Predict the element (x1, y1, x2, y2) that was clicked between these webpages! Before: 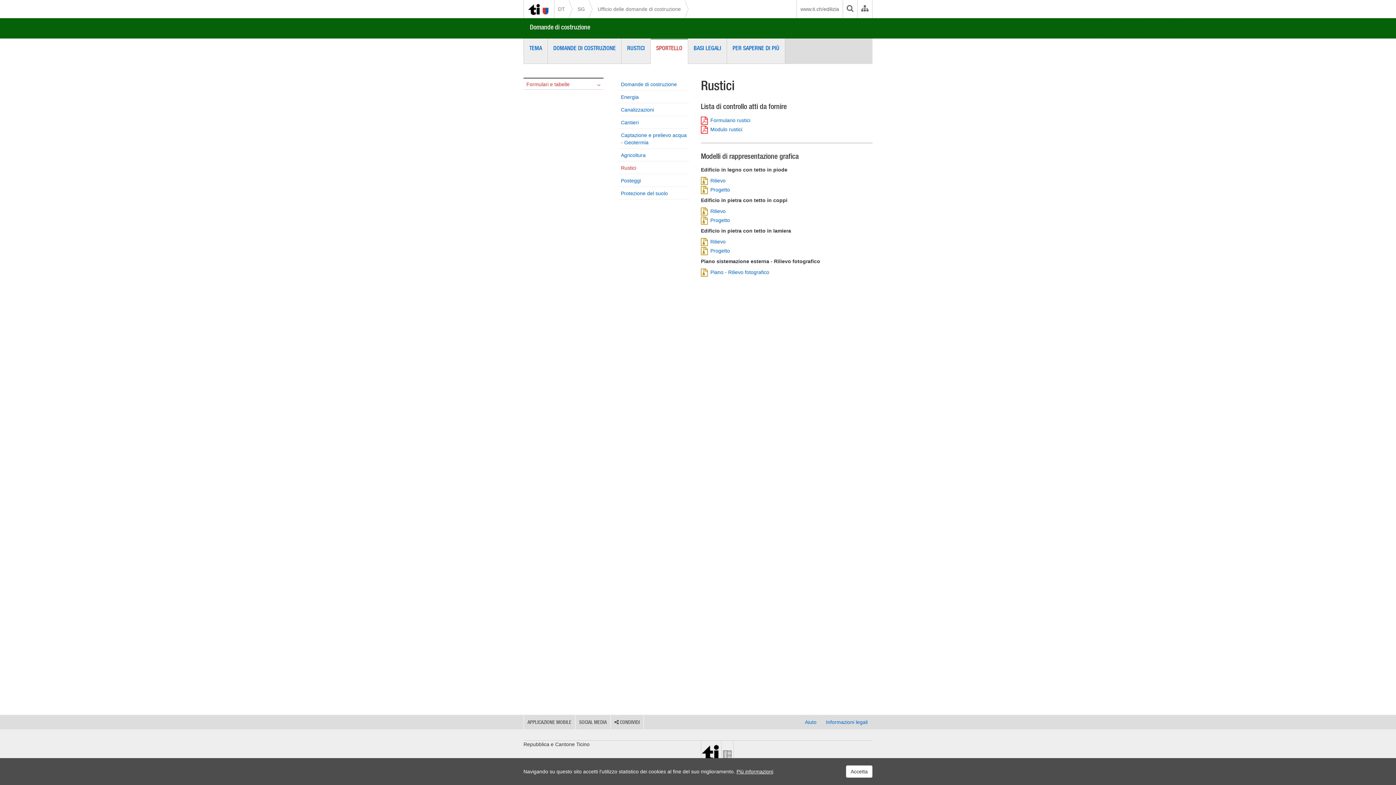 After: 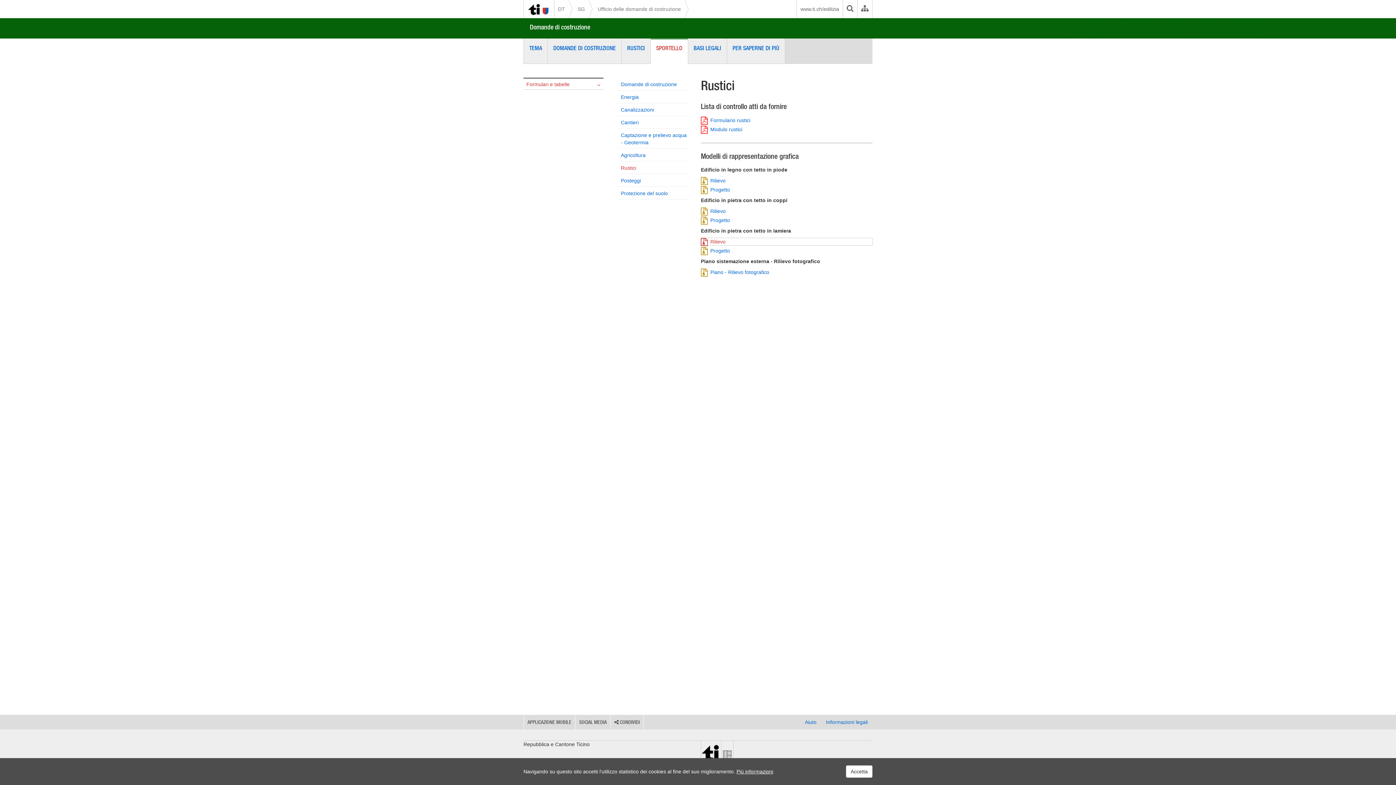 Action: label: Rilievo bbox: (701, 238, 872, 245)